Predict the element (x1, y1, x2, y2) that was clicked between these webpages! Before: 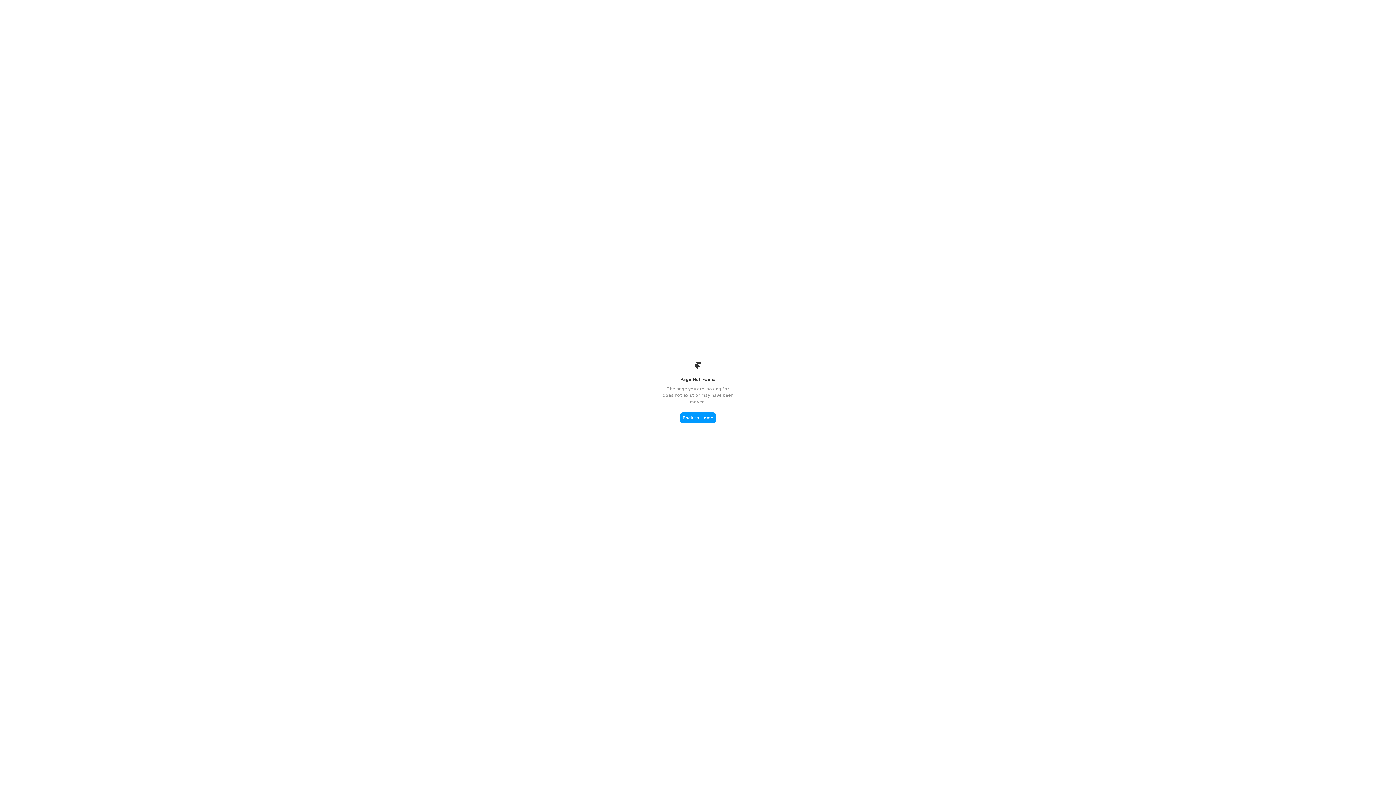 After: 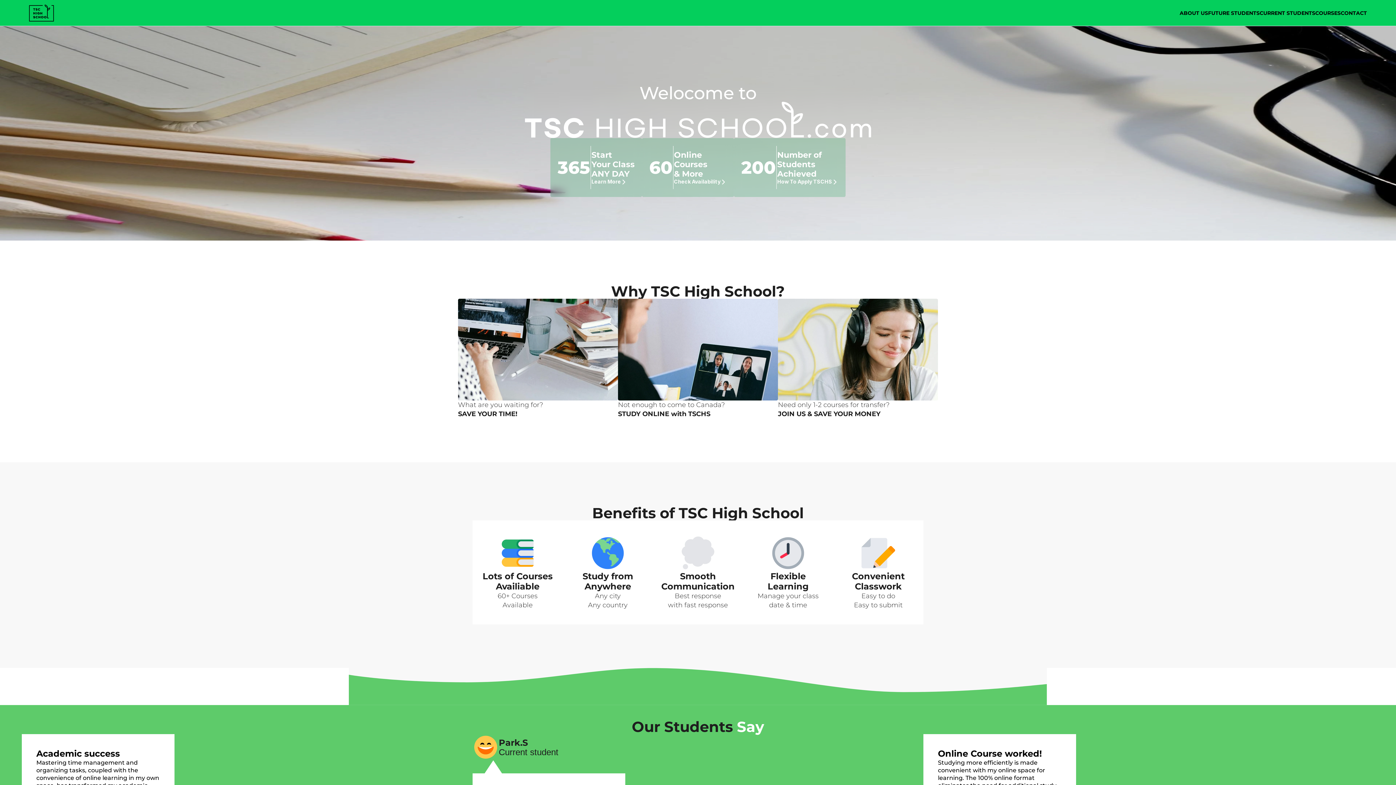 Action: bbox: (680, 412, 716, 423) label: Back to Home